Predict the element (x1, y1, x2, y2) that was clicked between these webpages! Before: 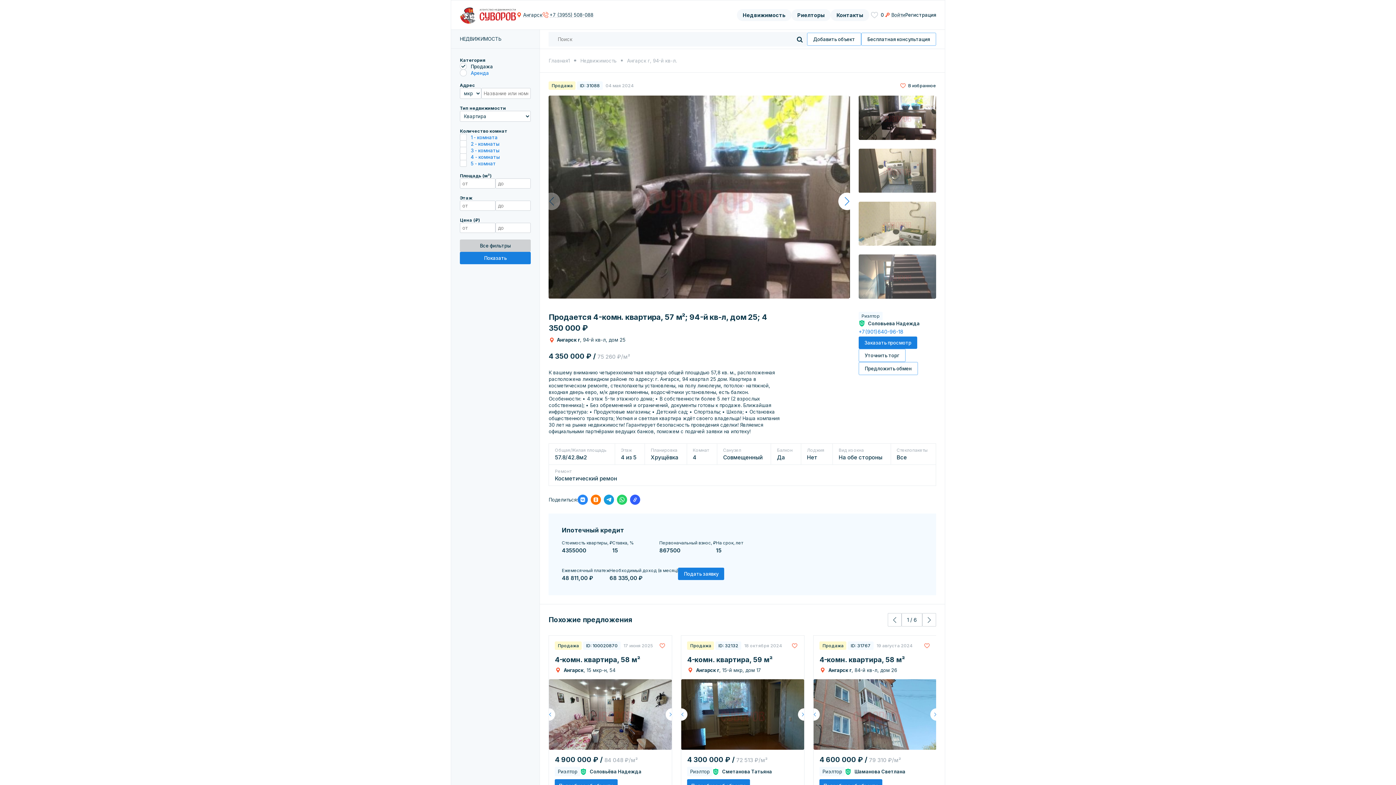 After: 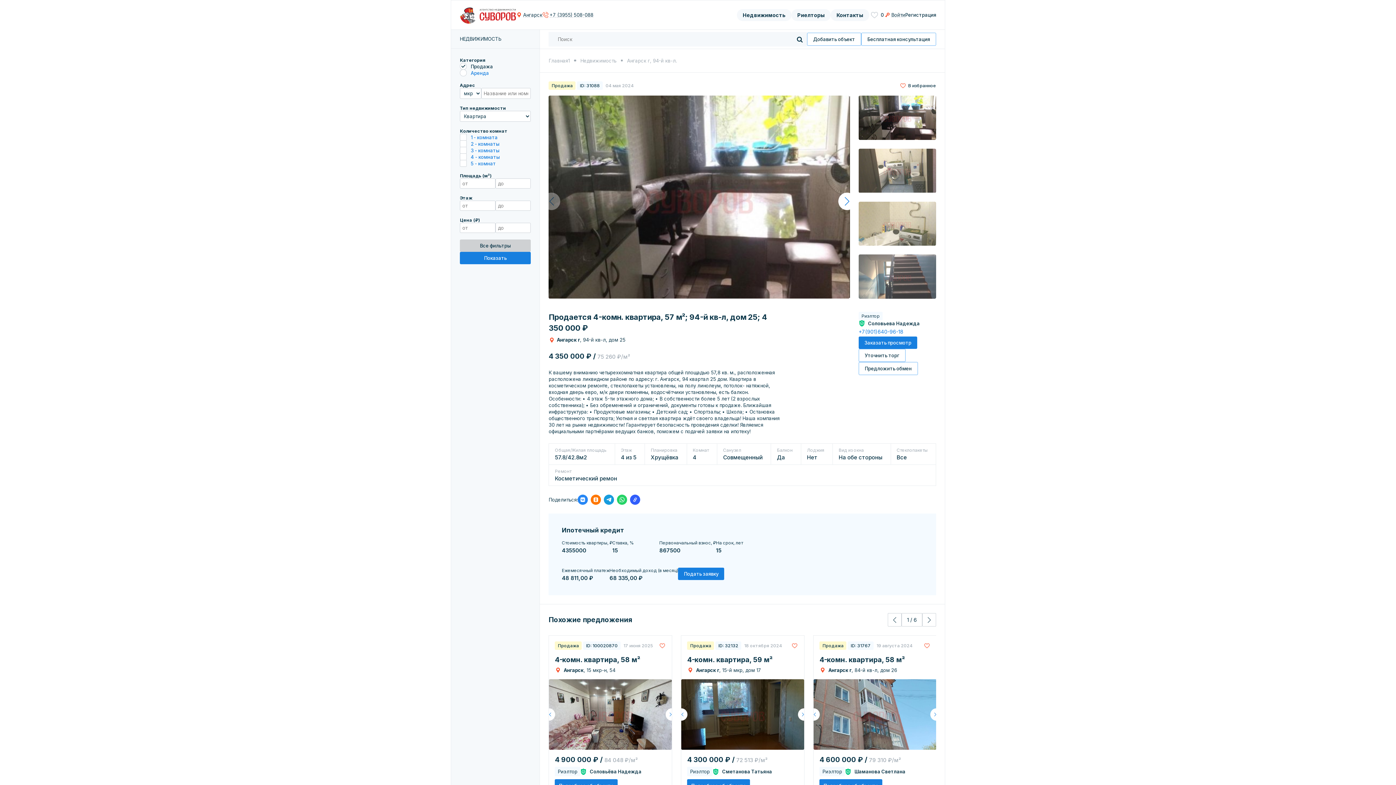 Action: label: +7 (3955) 508-088 bbox: (549, 12, 593, 17)